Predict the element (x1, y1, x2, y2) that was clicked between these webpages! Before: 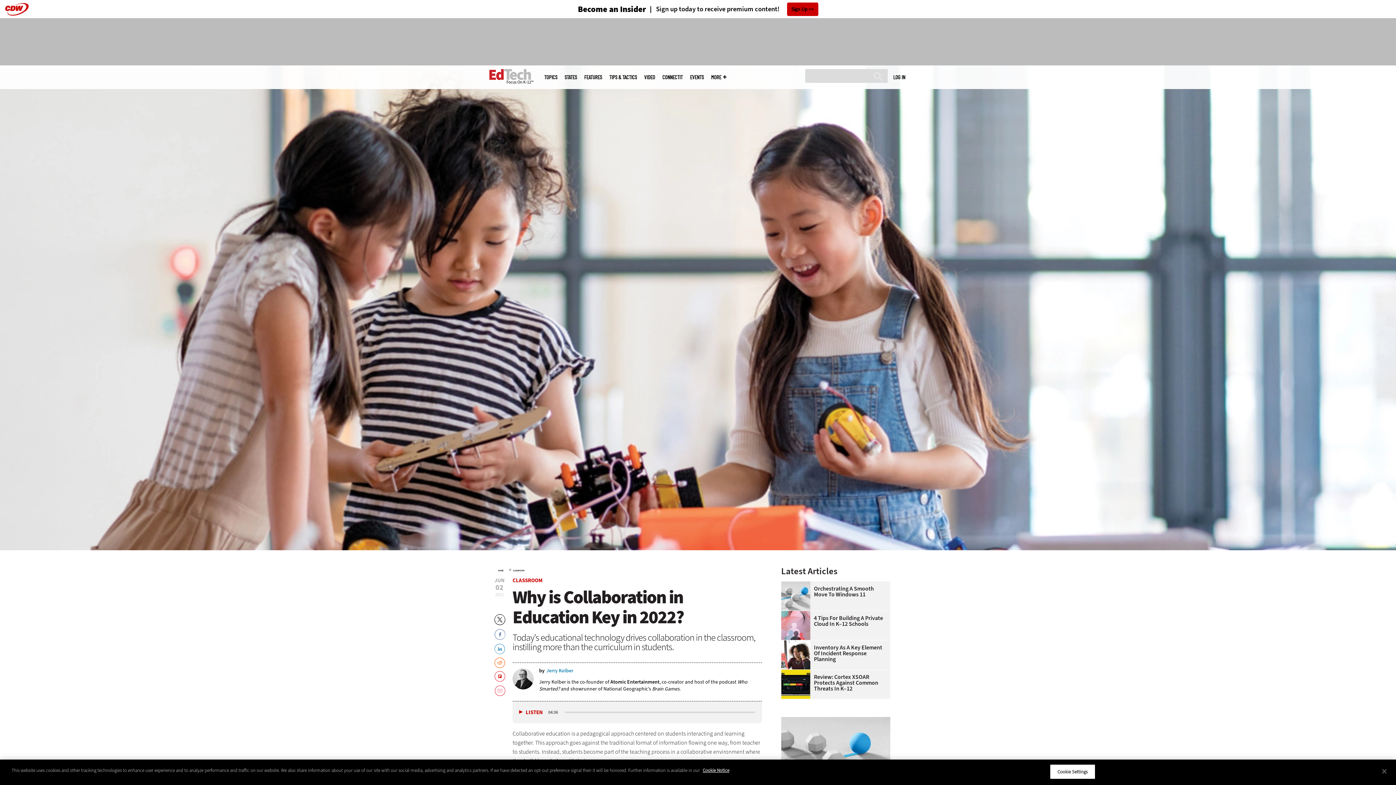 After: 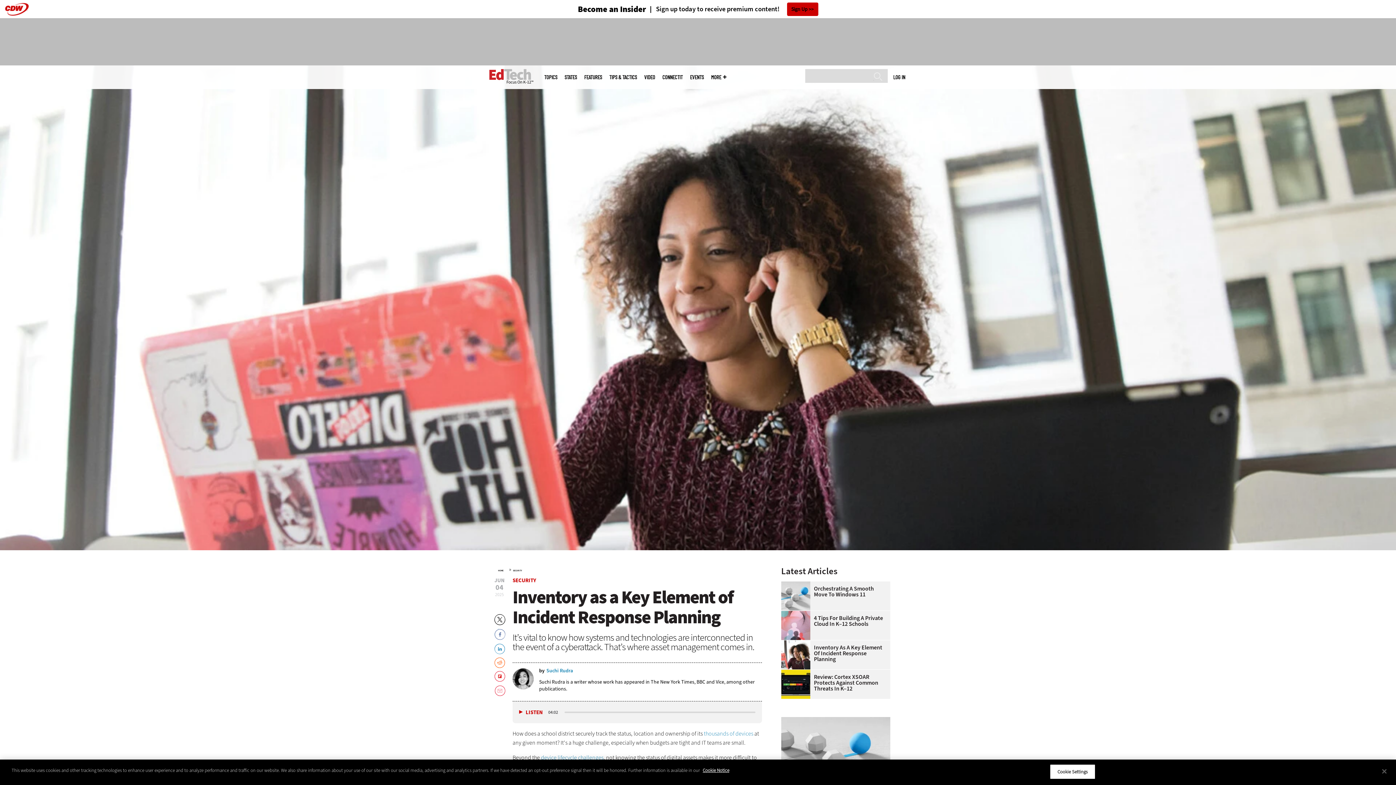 Action: bbox: (781, 645, 886, 662) label: Inventory As A Key Element Of Incident Response Planning